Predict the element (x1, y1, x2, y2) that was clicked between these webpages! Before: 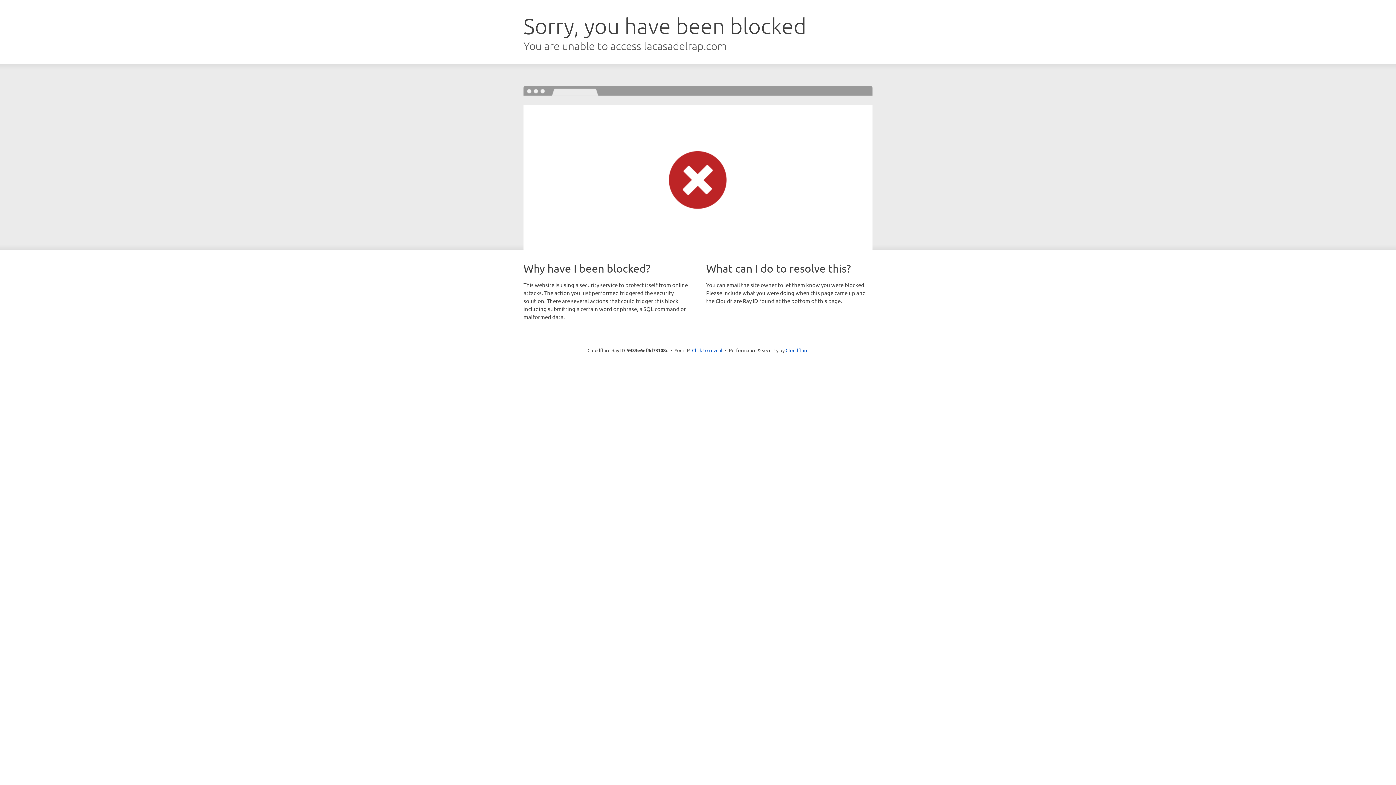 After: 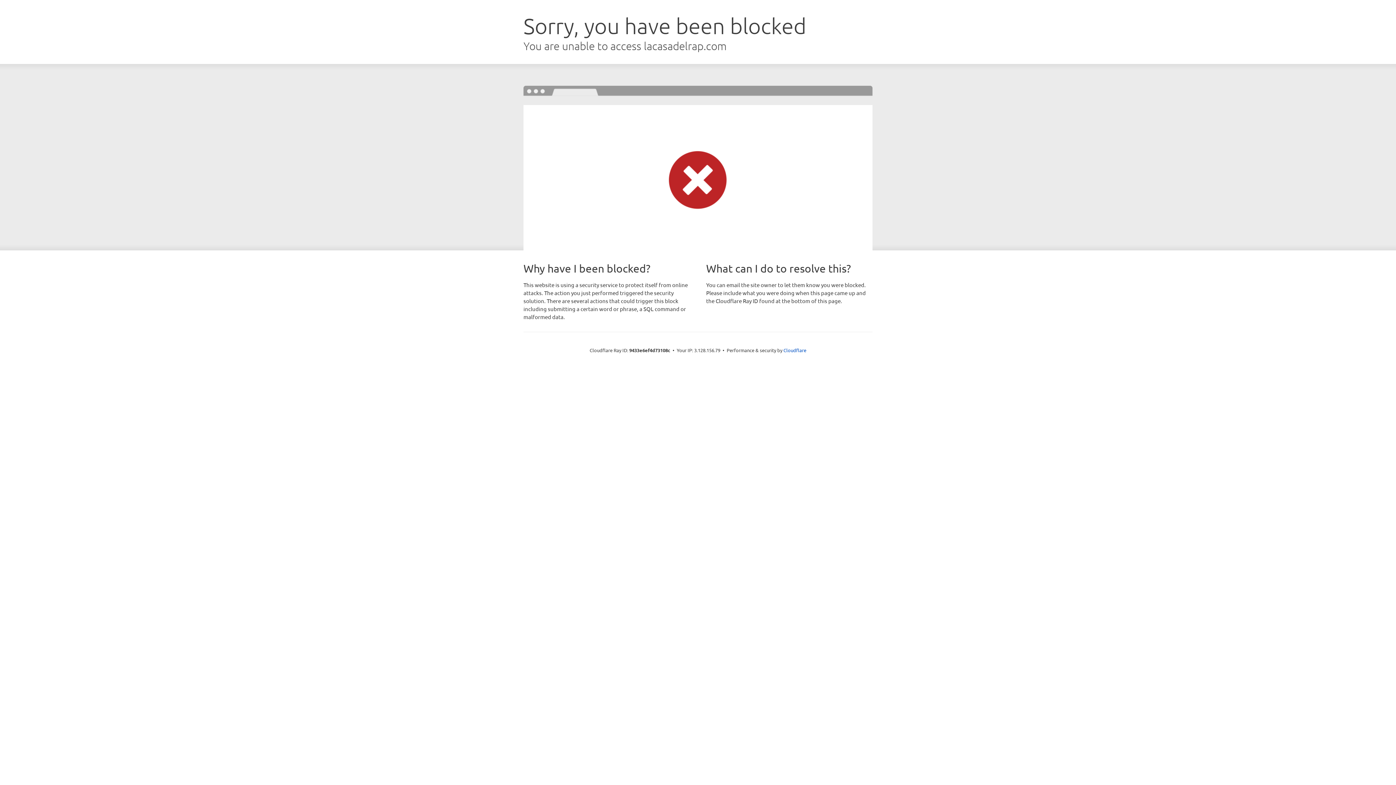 Action: label: Click to reveal bbox: (692, 346, 722, 353)